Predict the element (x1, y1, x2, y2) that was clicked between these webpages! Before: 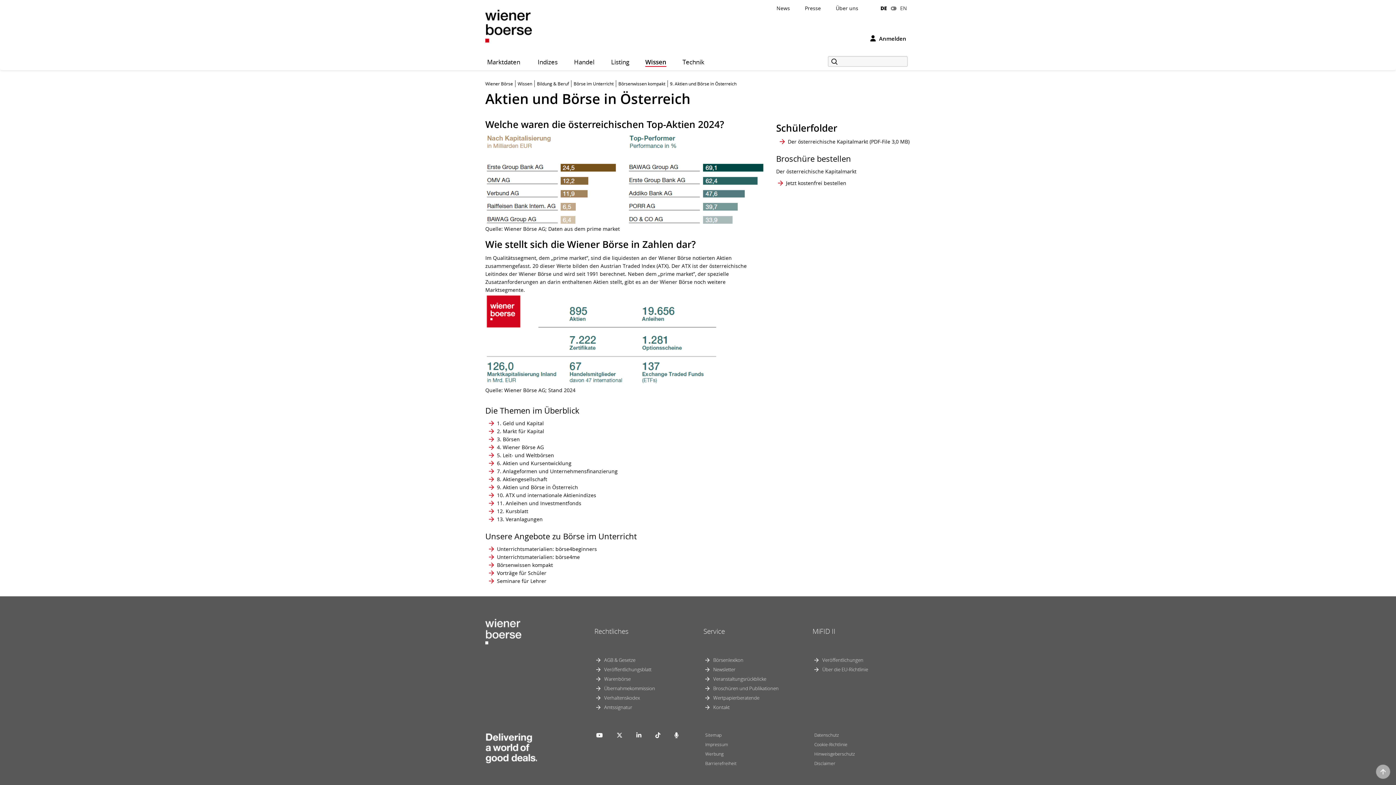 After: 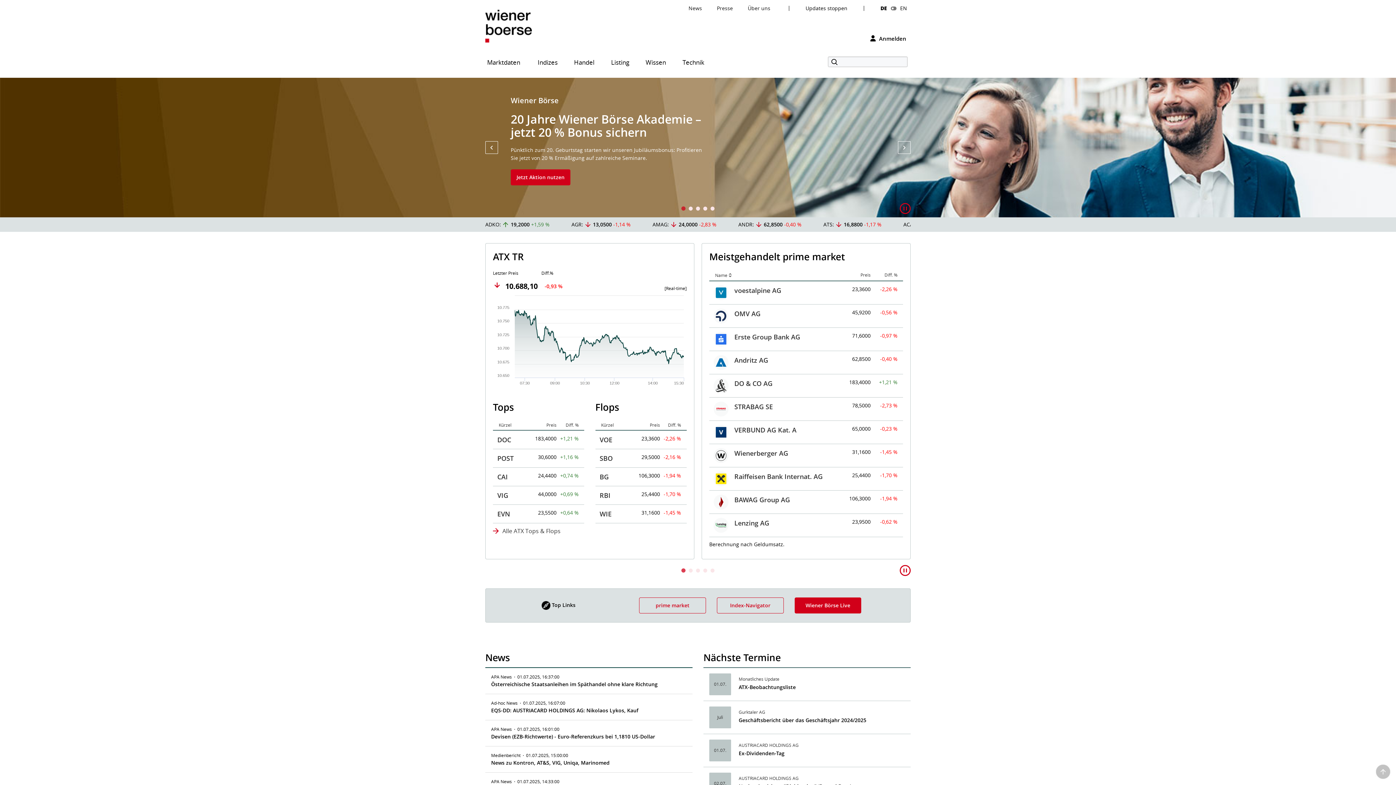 Action: bbox: (485, 80, 513, 86) label: Wiener Börse